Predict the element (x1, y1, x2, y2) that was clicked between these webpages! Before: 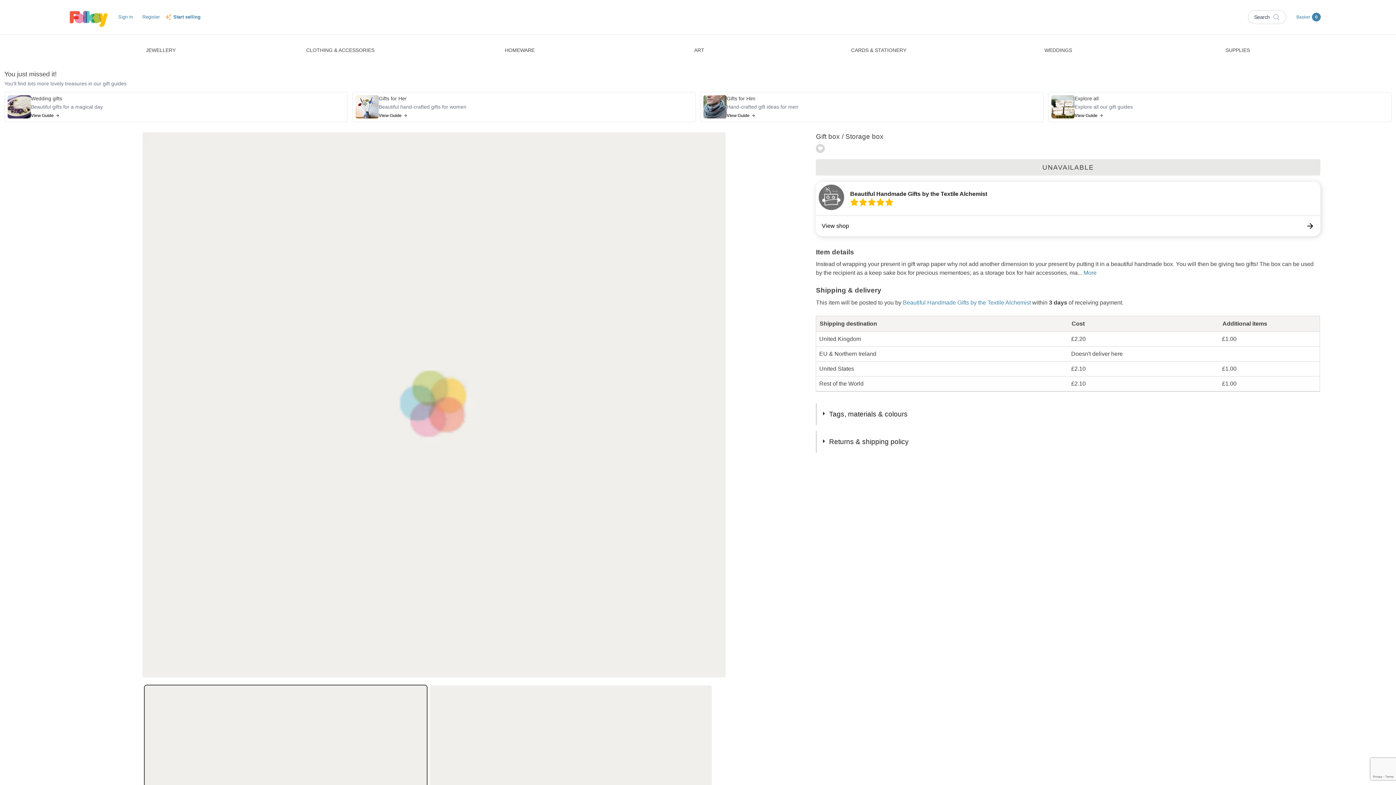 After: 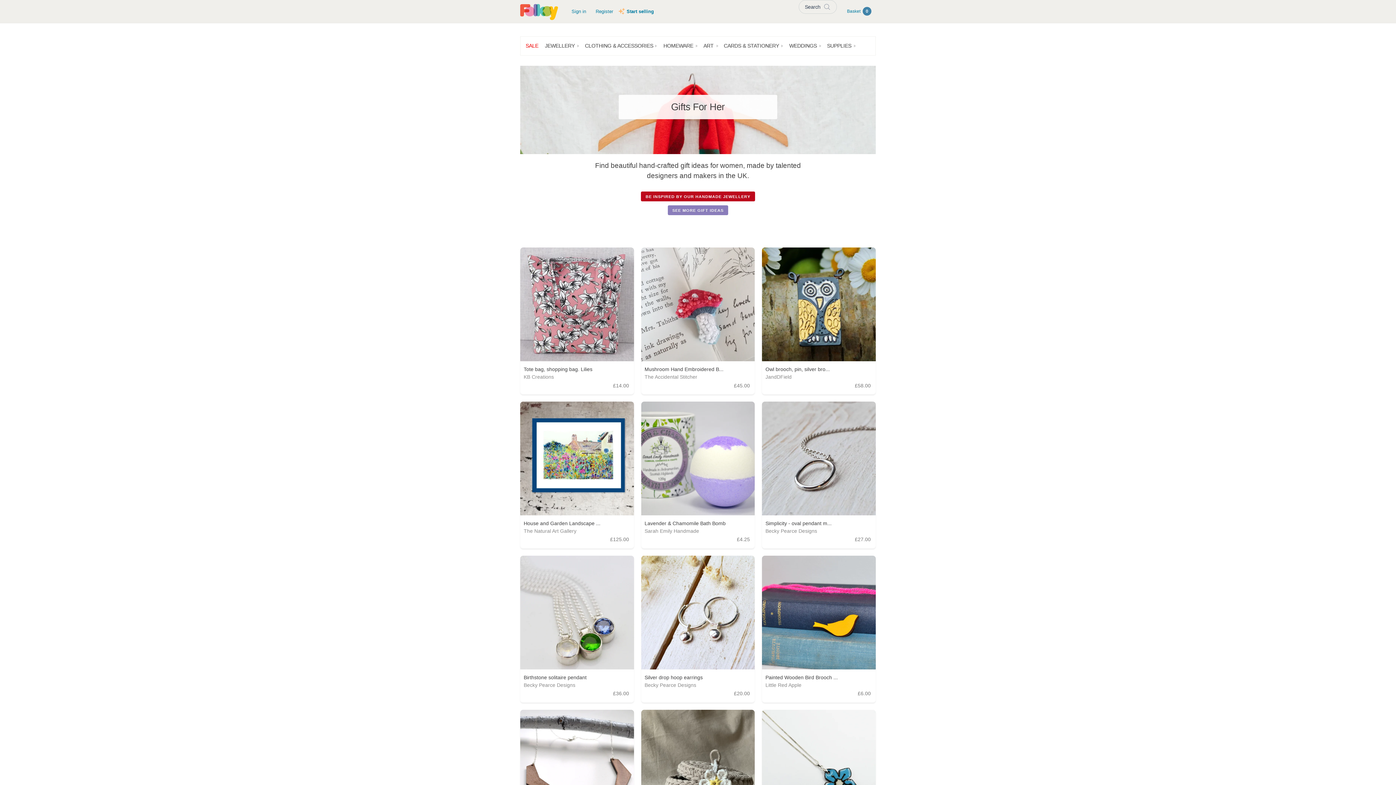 Action: label: Gifts for Her

Beautiful hand-crafted gifts for women

View Guide bbox: (352, 91, 696, 122)